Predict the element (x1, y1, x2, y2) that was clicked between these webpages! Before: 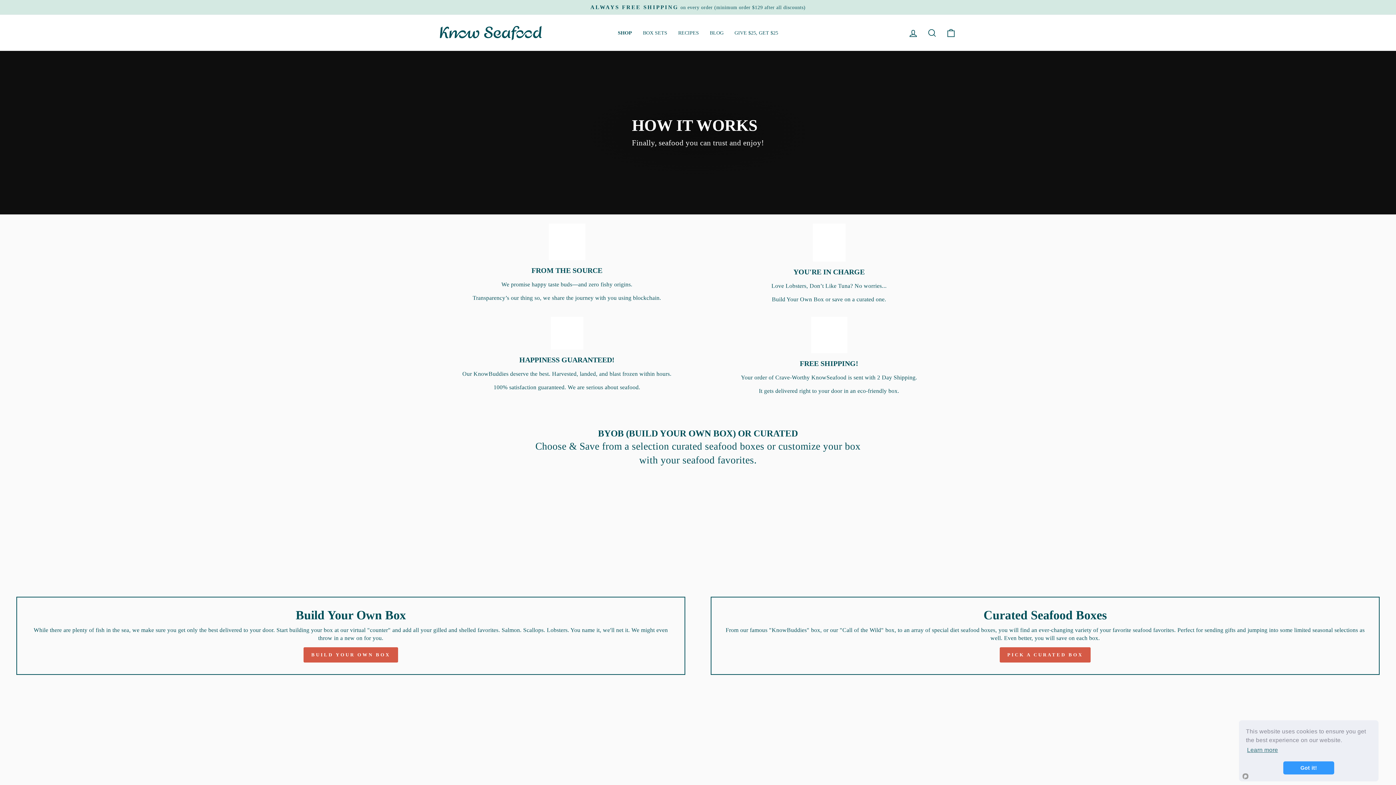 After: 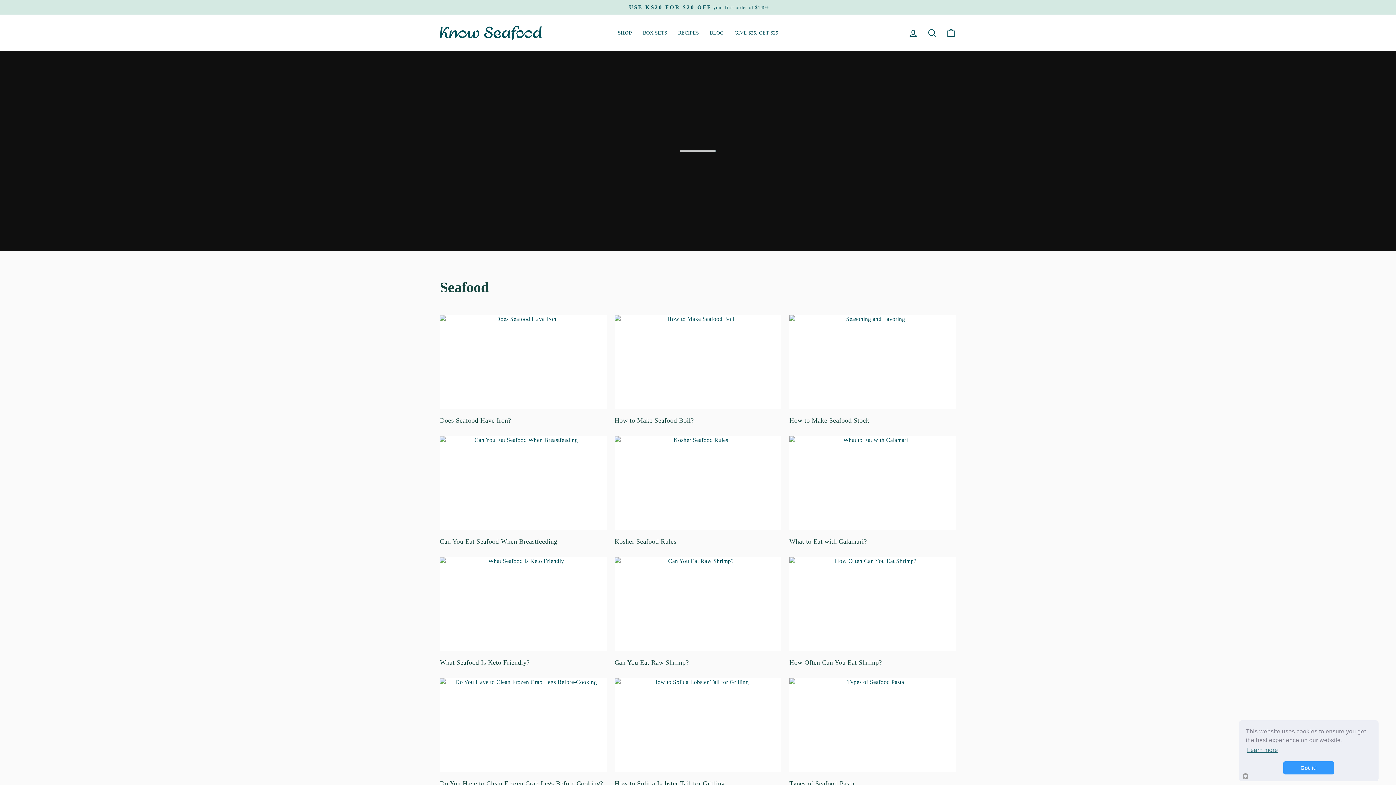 Action: label: BLOG bbox: (704, 26, 729, 38)